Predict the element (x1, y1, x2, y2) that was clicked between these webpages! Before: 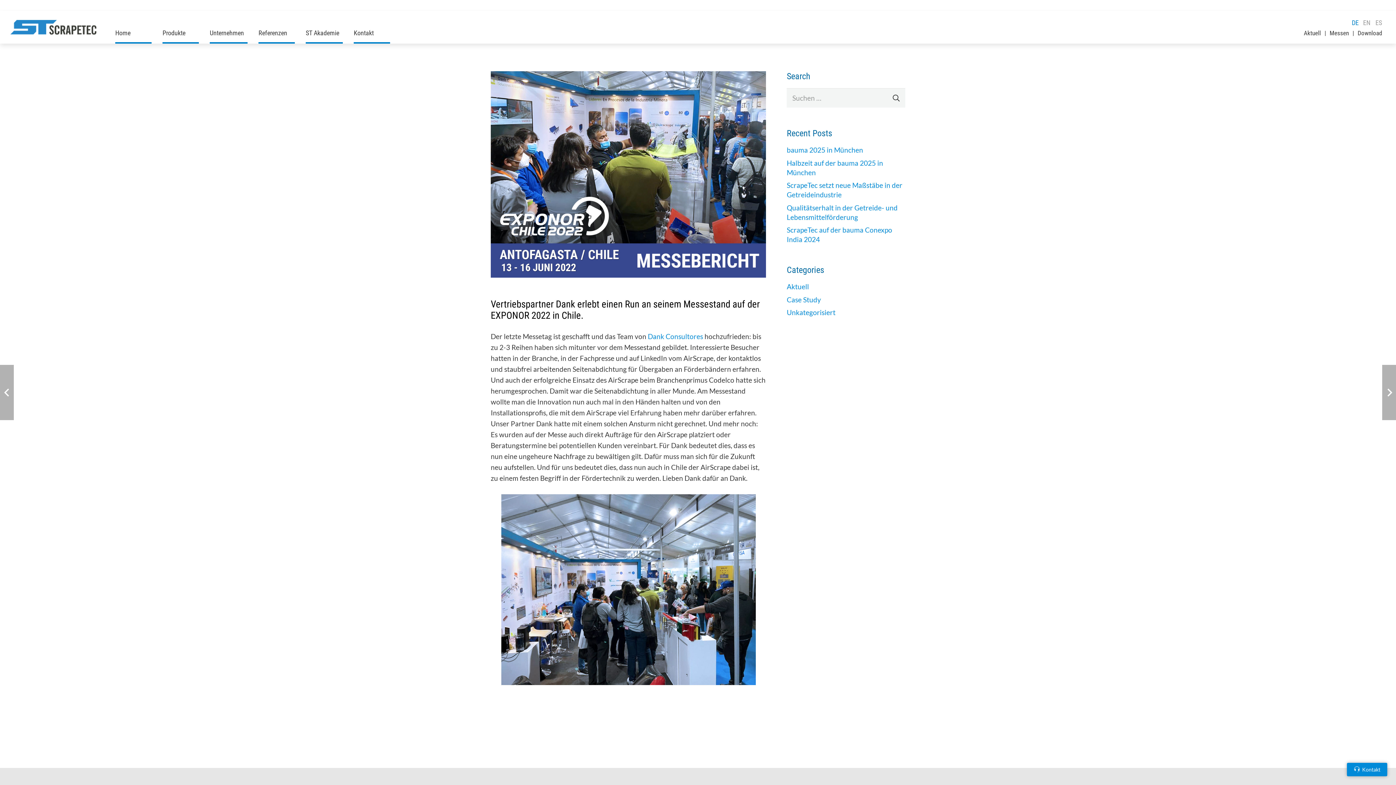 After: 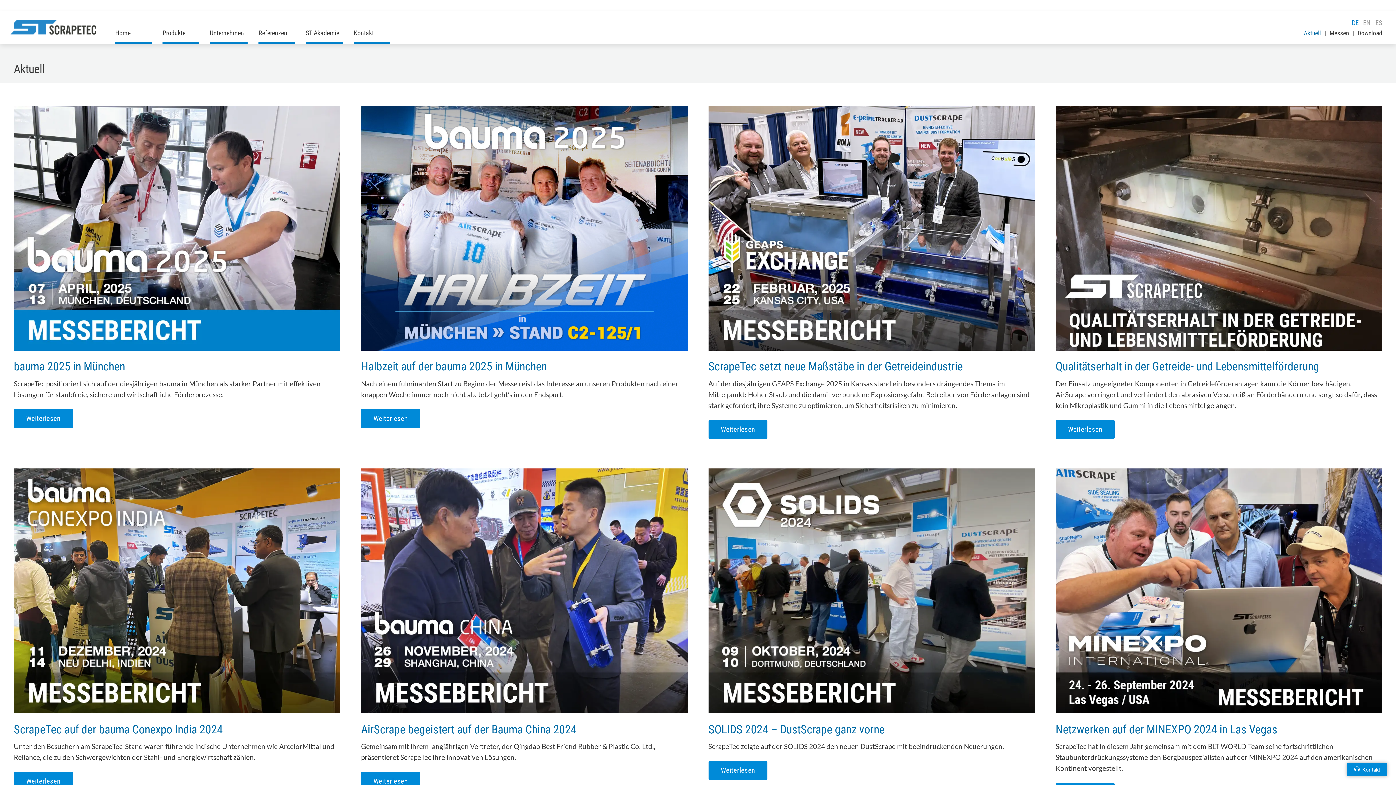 Action: label: Aktuell bbox: (1300, 20, 1324, 42)